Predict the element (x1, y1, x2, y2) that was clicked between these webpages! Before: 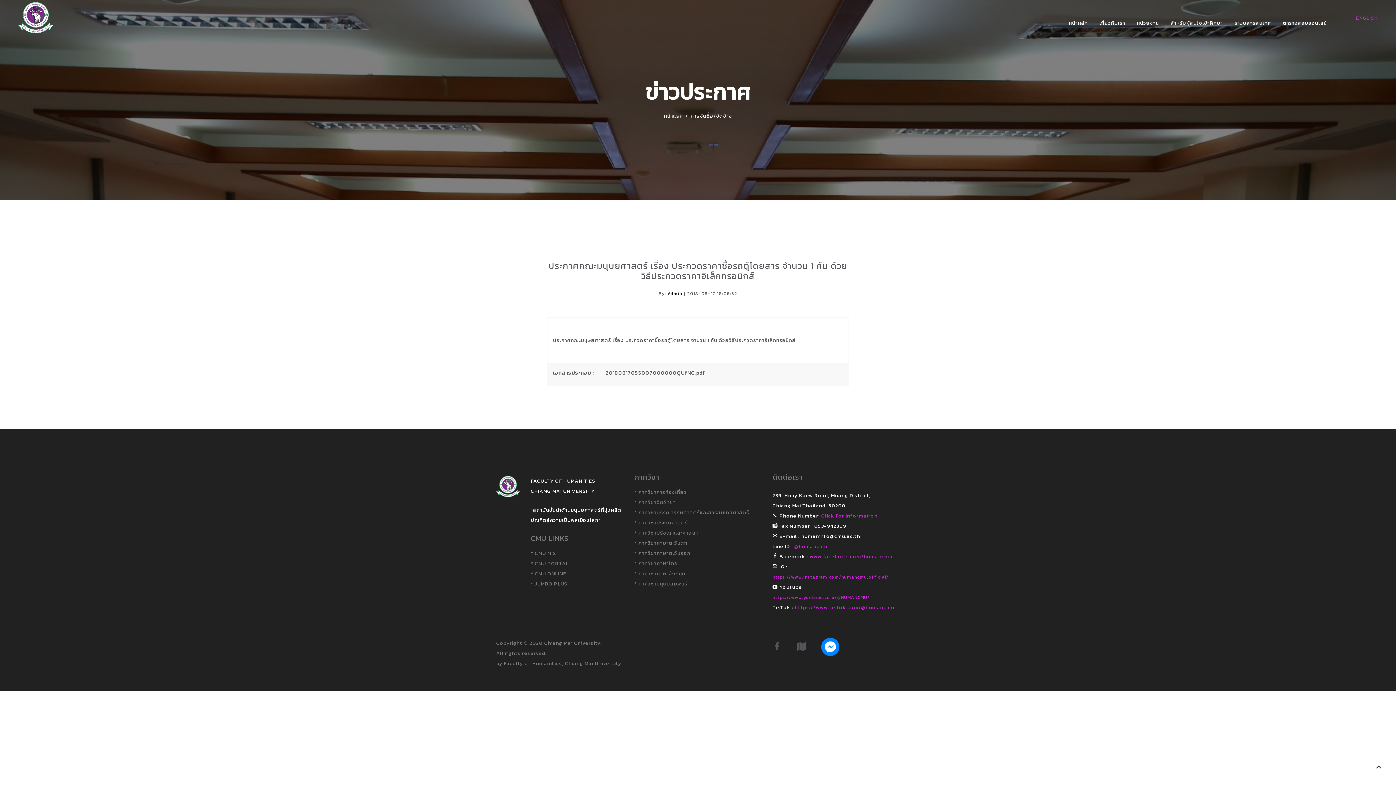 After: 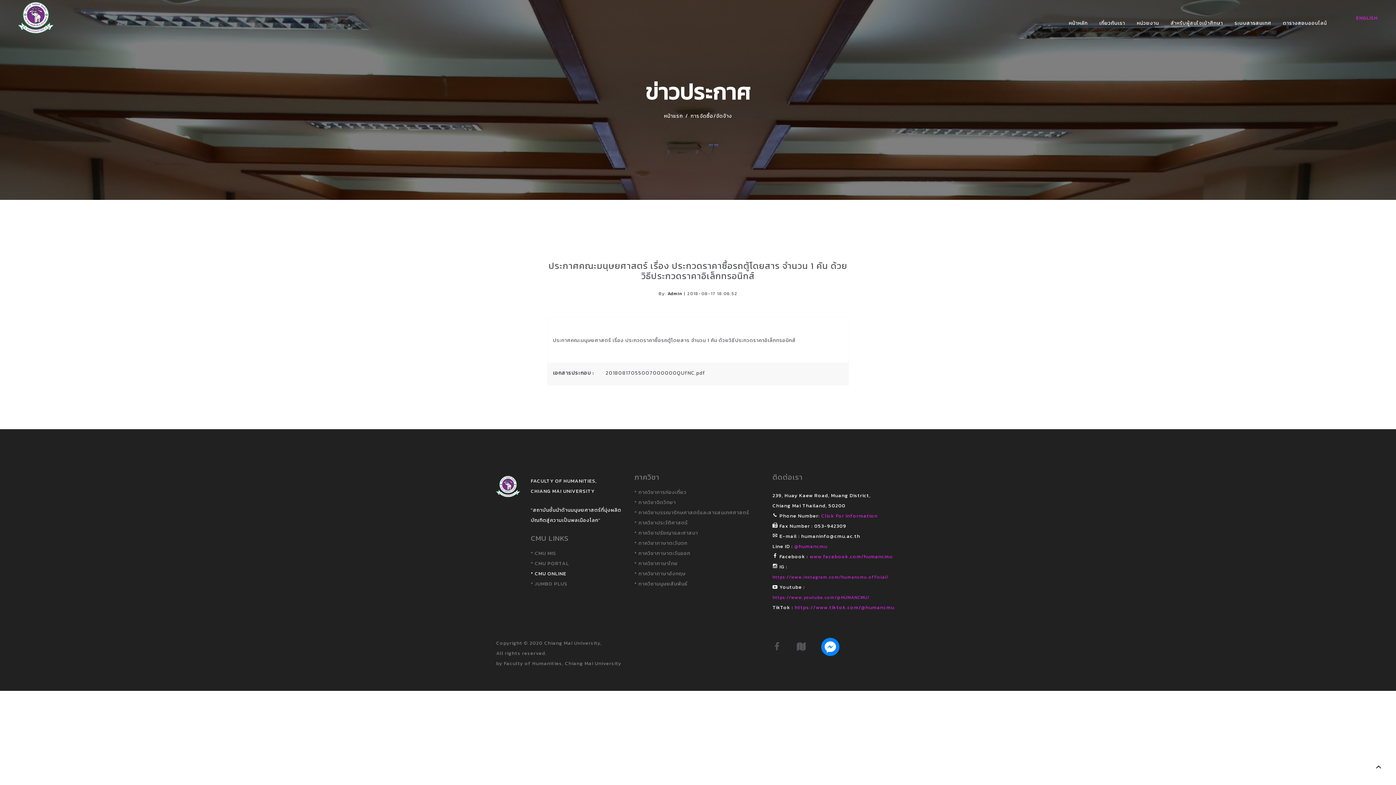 Action: label: * CMU ONLINE bbox: (530, 570, 566, 577)